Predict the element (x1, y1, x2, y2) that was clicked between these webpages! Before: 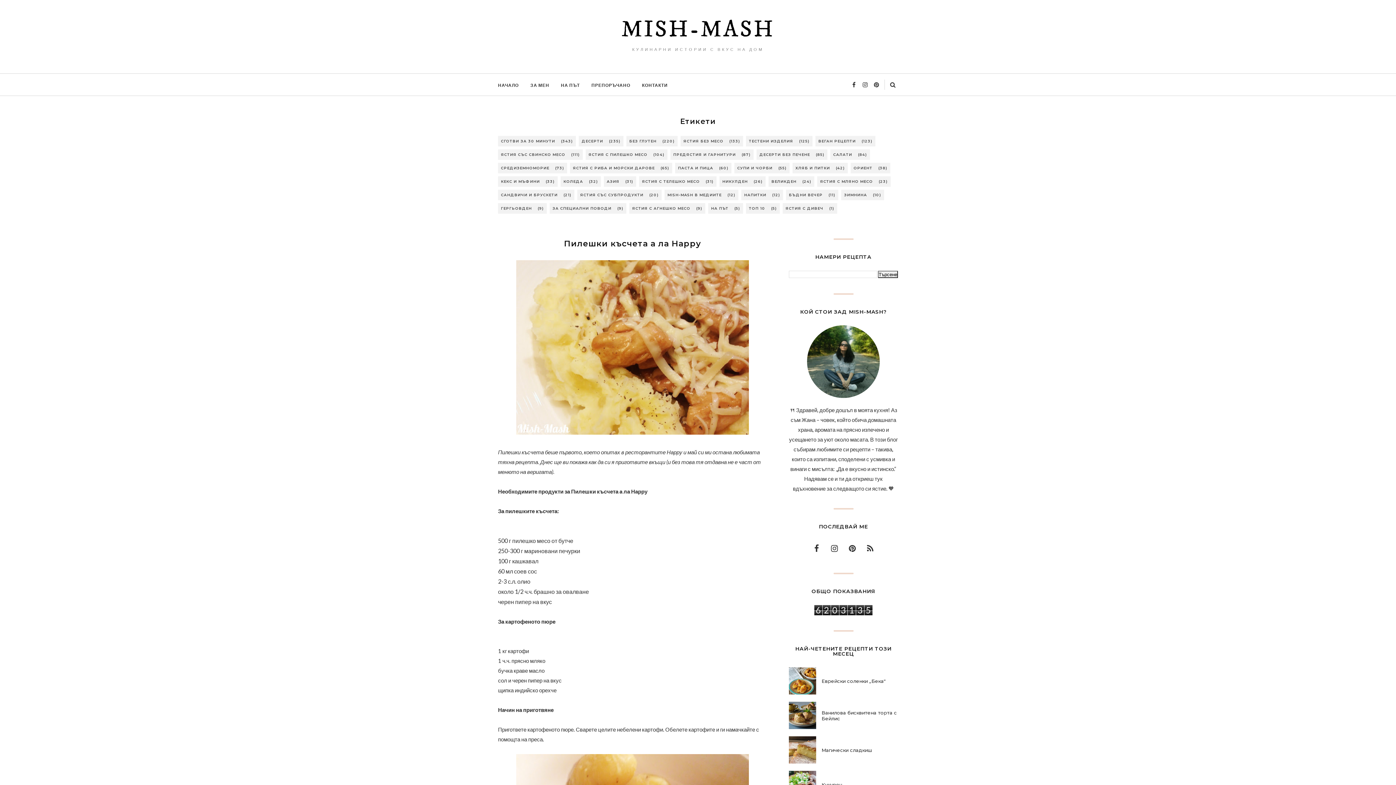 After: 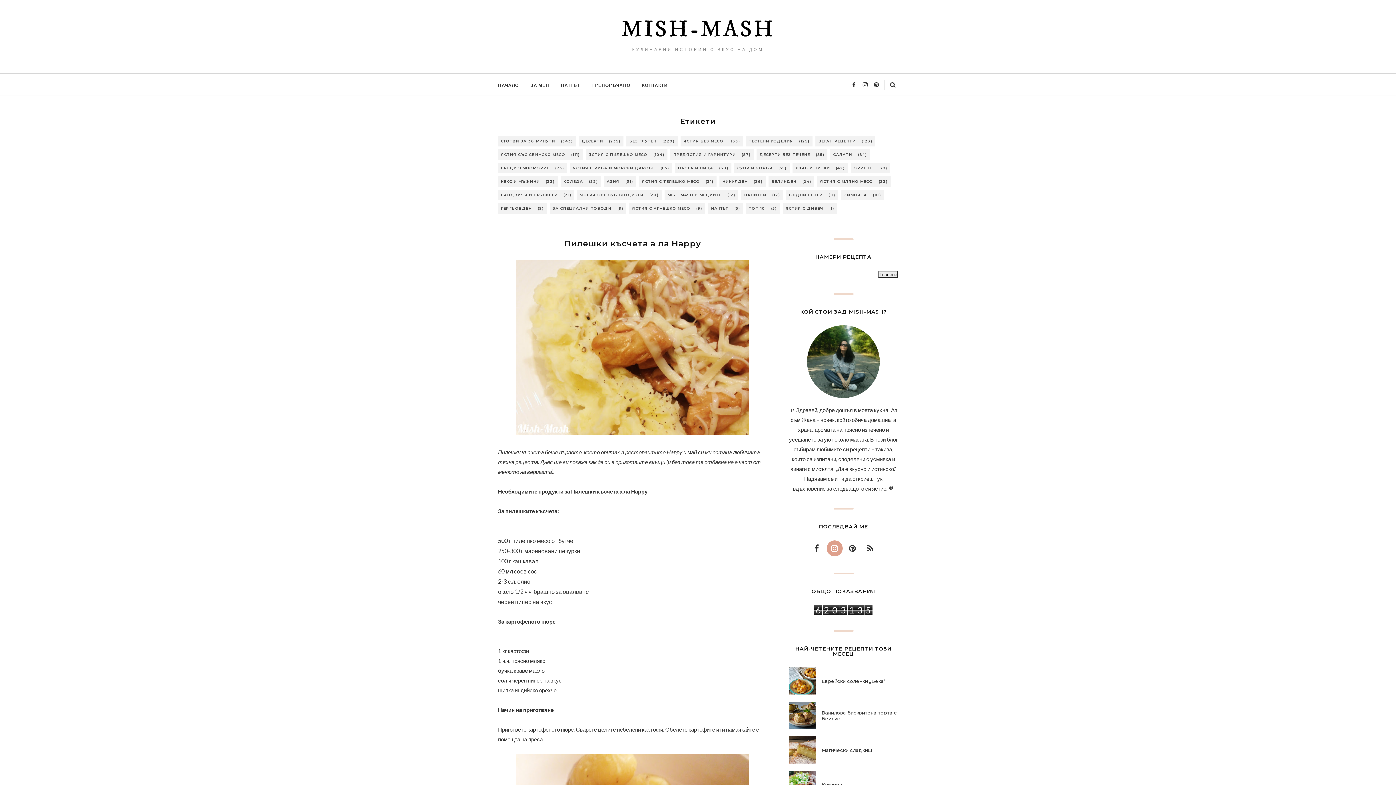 Action: bbox: (826, 540, 842, 556)